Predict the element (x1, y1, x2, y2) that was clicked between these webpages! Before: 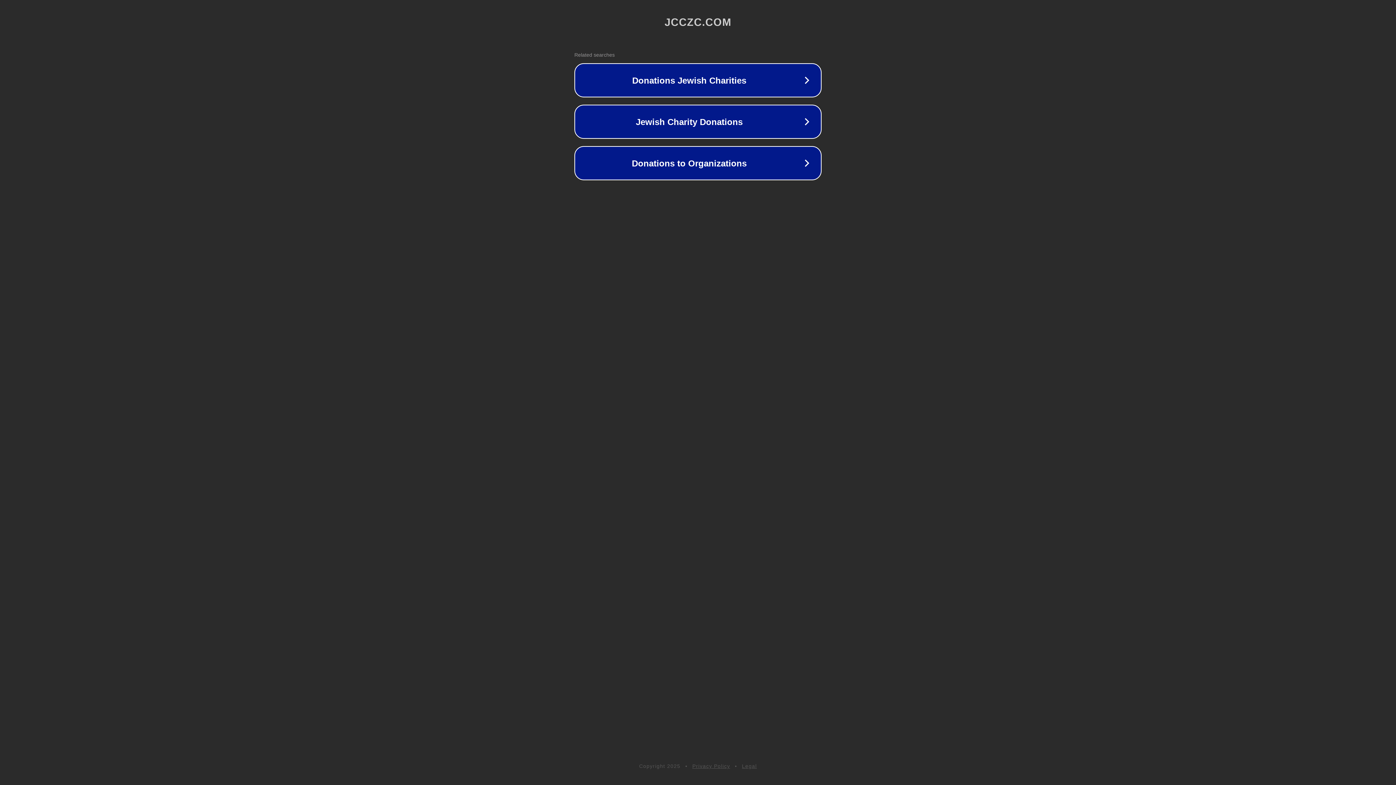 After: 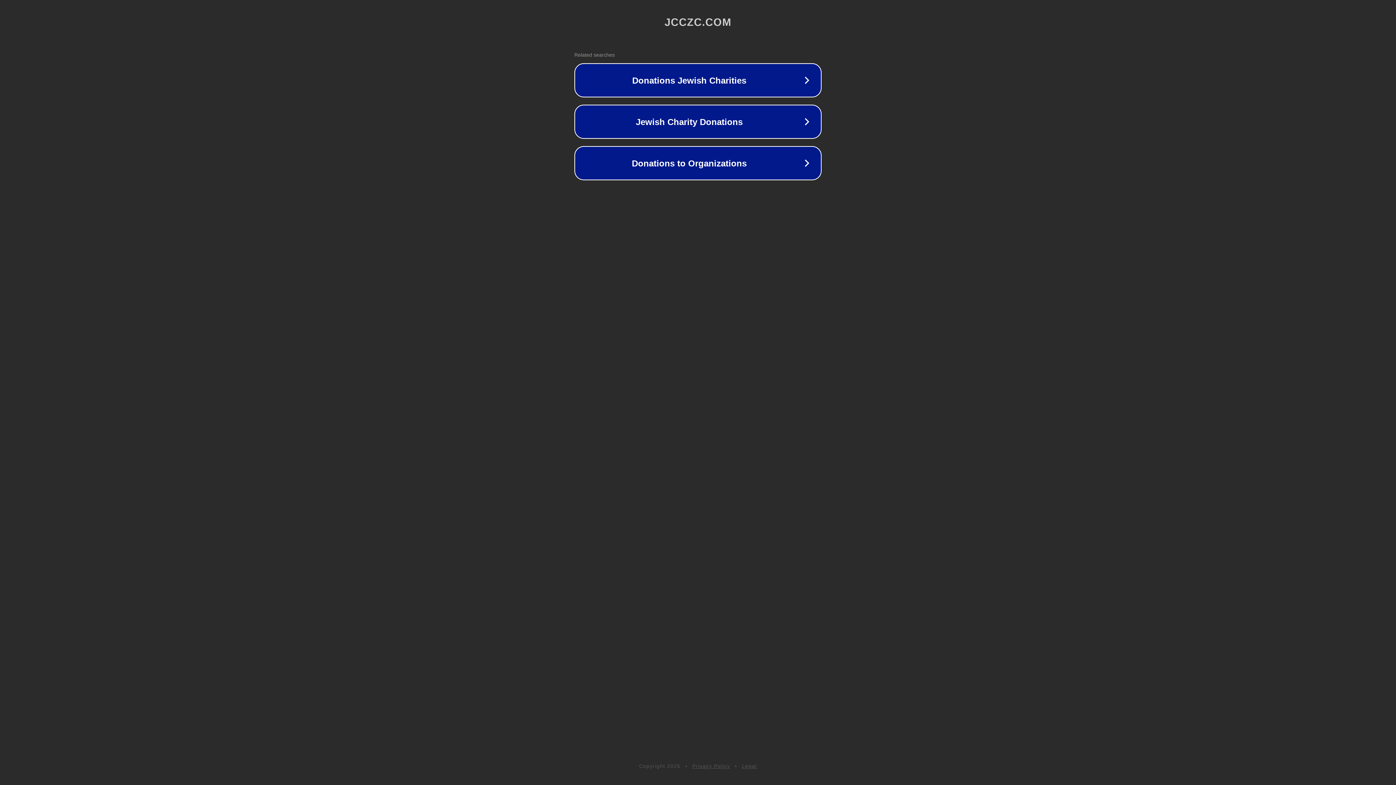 Action: label: Privacy Policy bbox: (692, 763, 730, 769)